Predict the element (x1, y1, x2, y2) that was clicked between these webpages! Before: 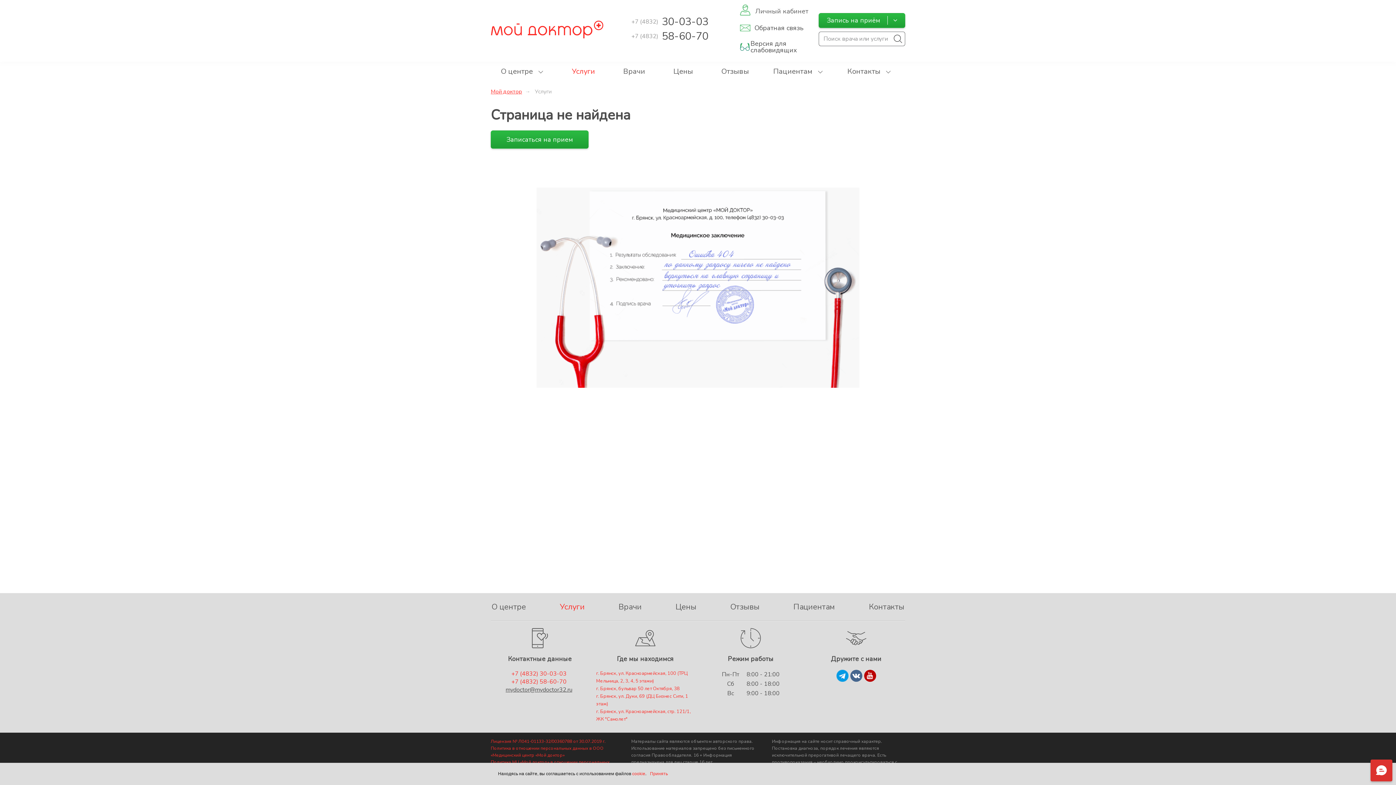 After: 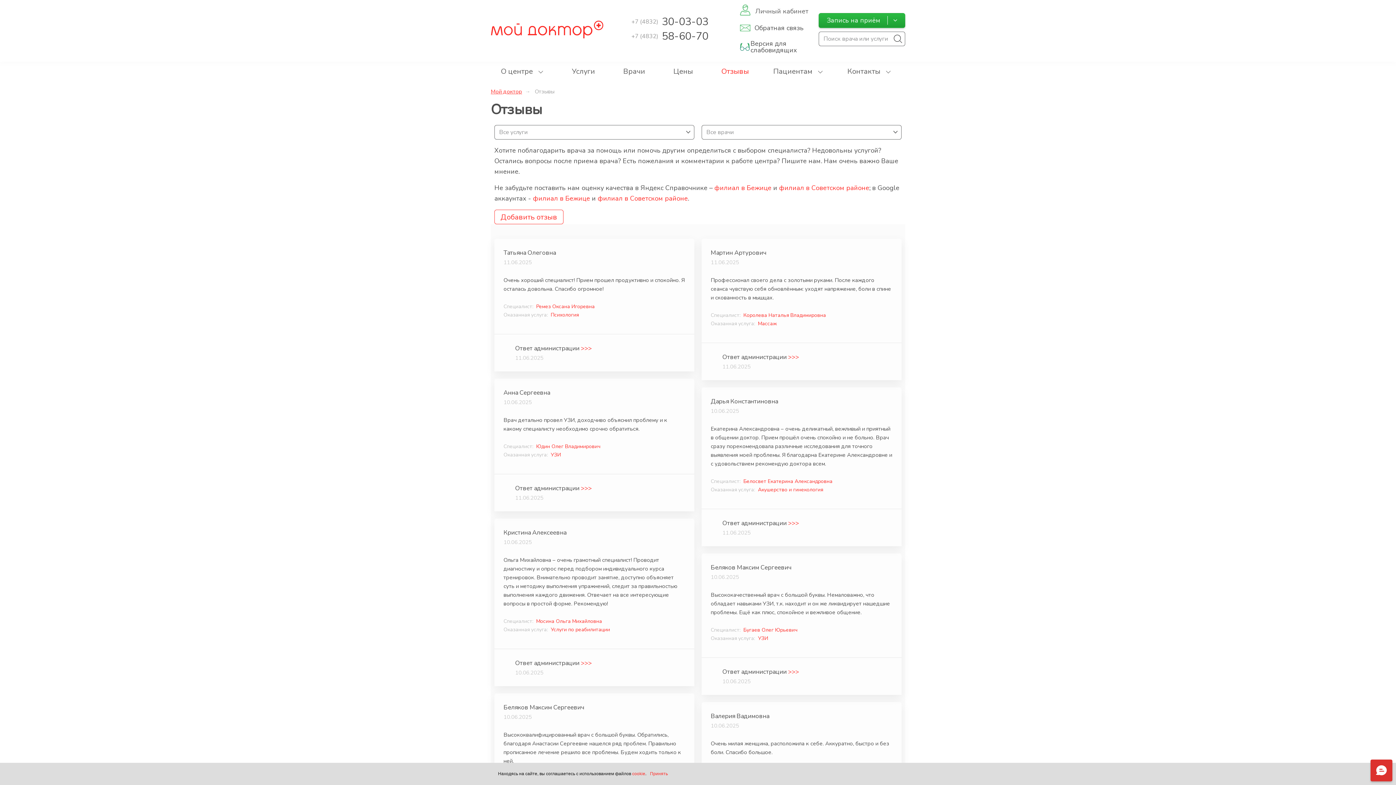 Action: label: Отзывы bbox: (708, 61, 762, 81)